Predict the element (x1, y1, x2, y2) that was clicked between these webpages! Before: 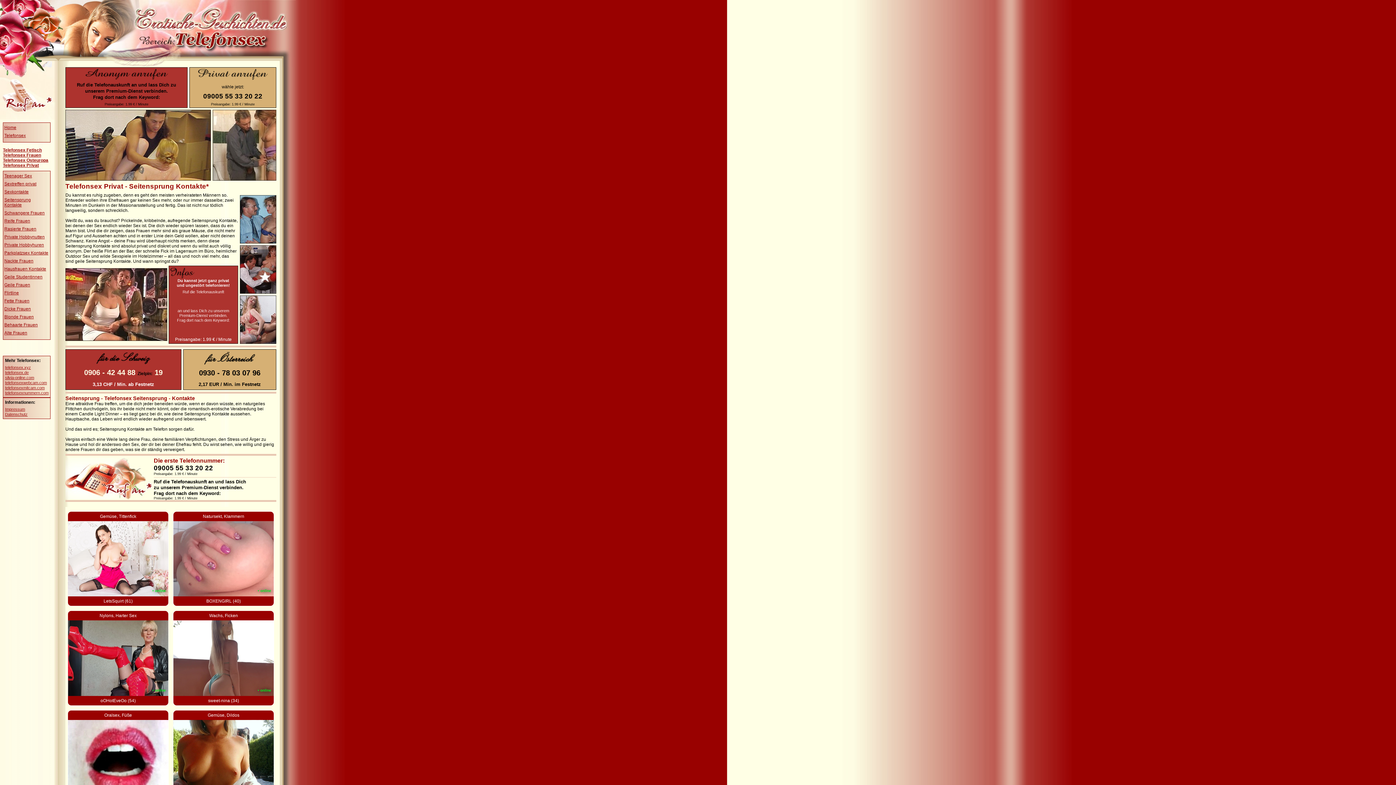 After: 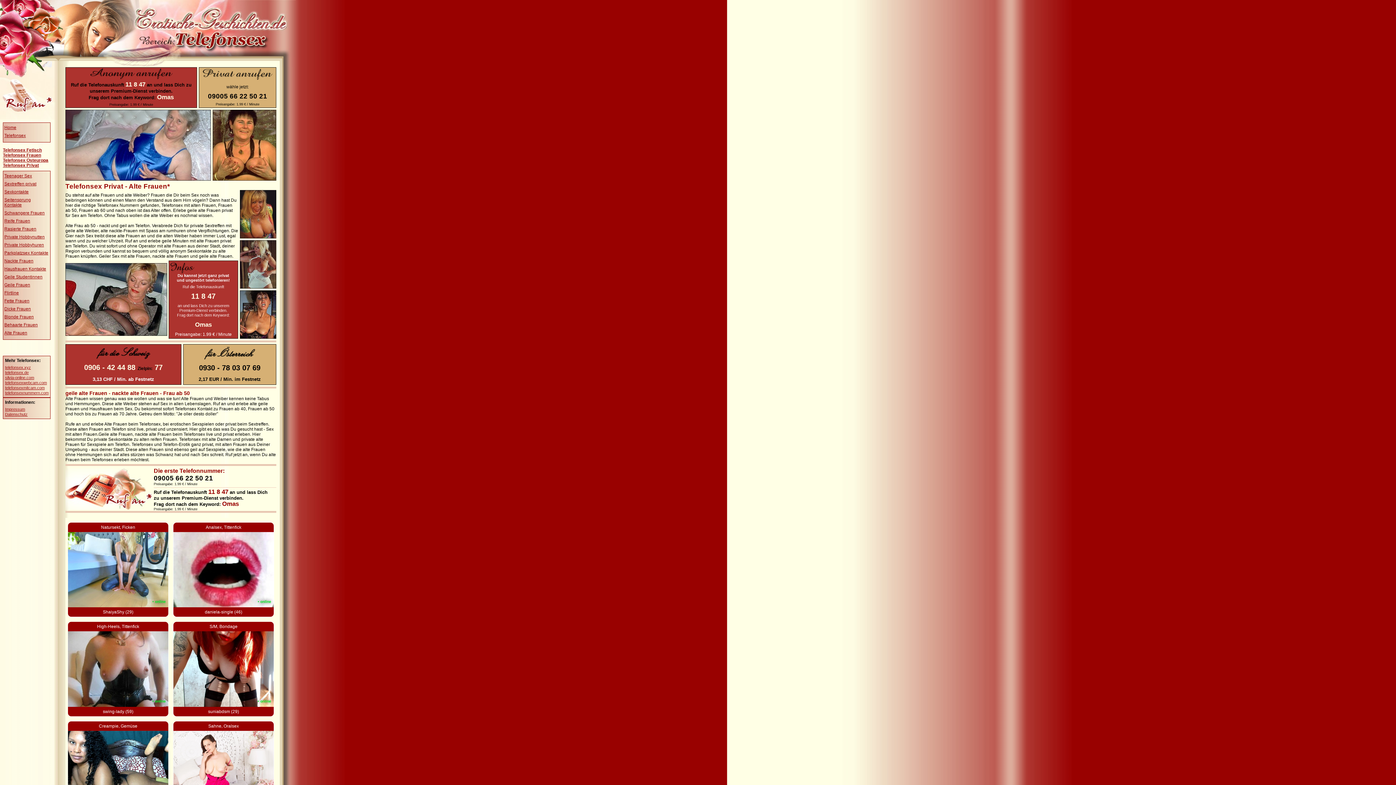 Action: label: Alte Frauen bbox: (4, 330, 49, 335)